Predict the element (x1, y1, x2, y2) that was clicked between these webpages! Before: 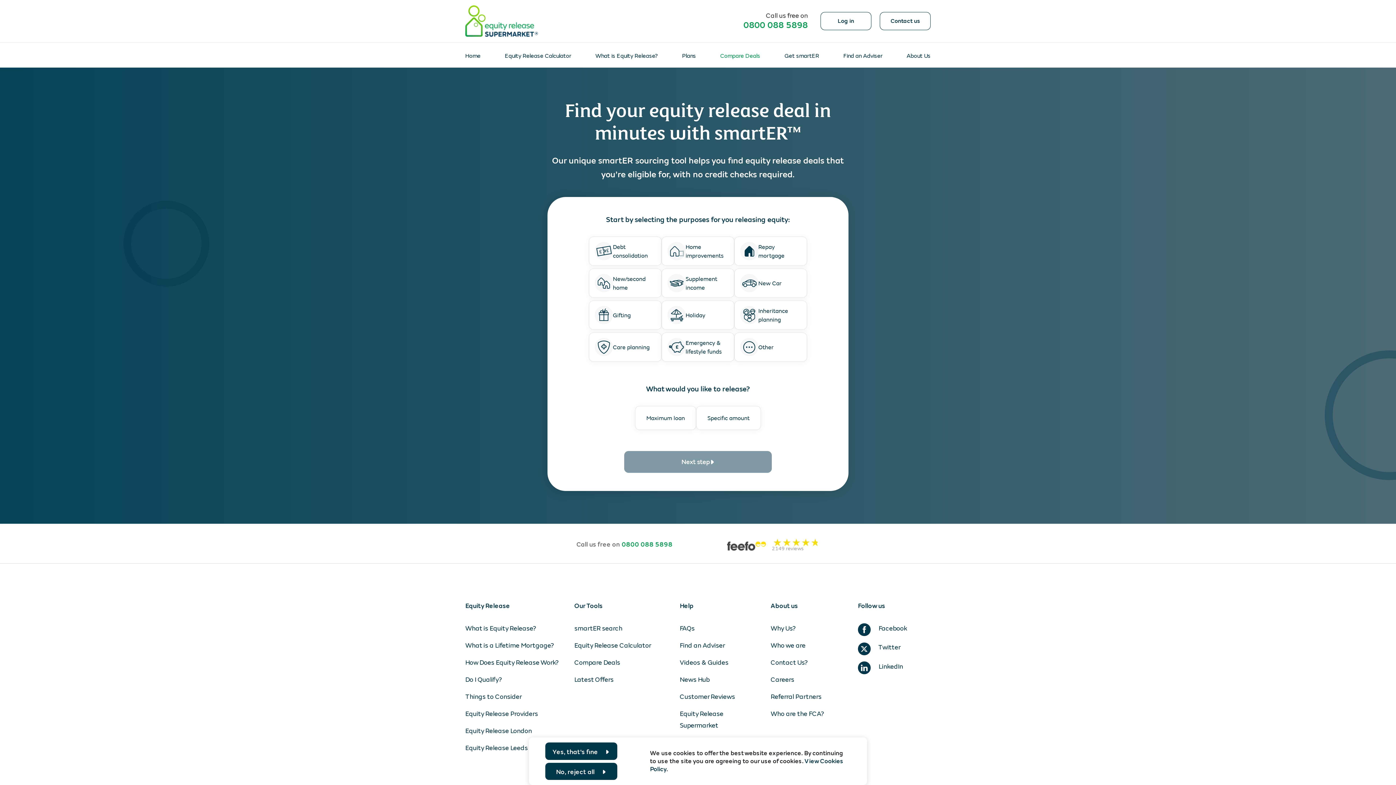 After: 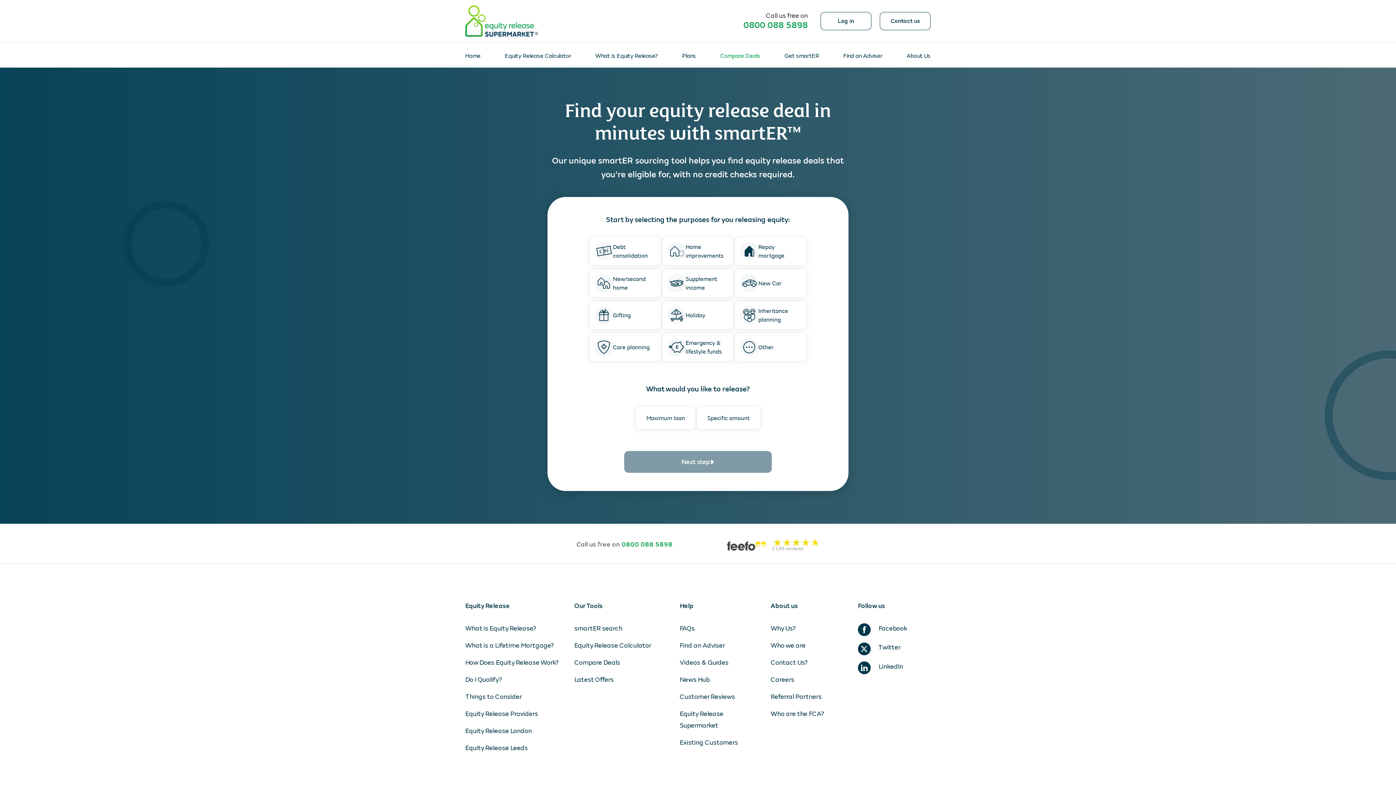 Action: label: No, reject all bbox: (545, 763, 617, 780)